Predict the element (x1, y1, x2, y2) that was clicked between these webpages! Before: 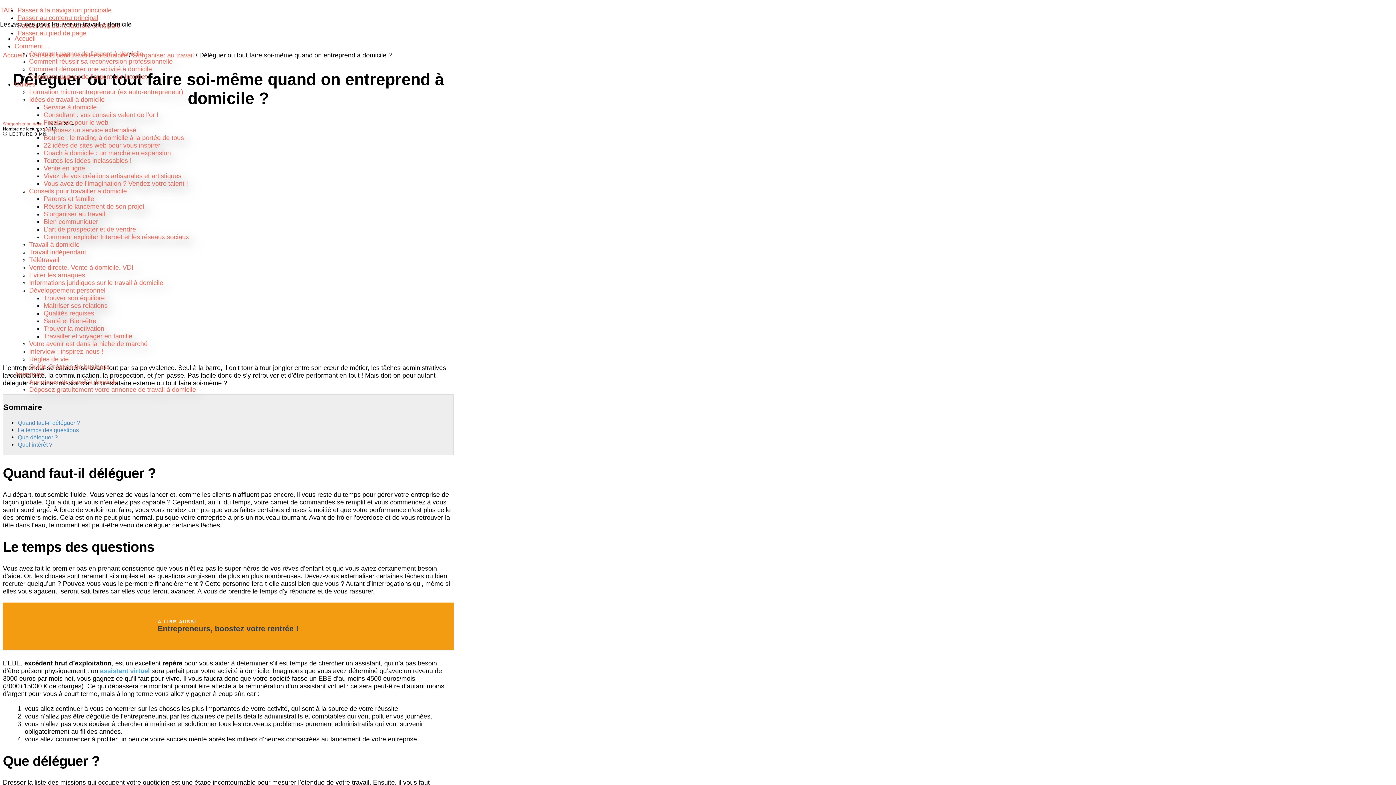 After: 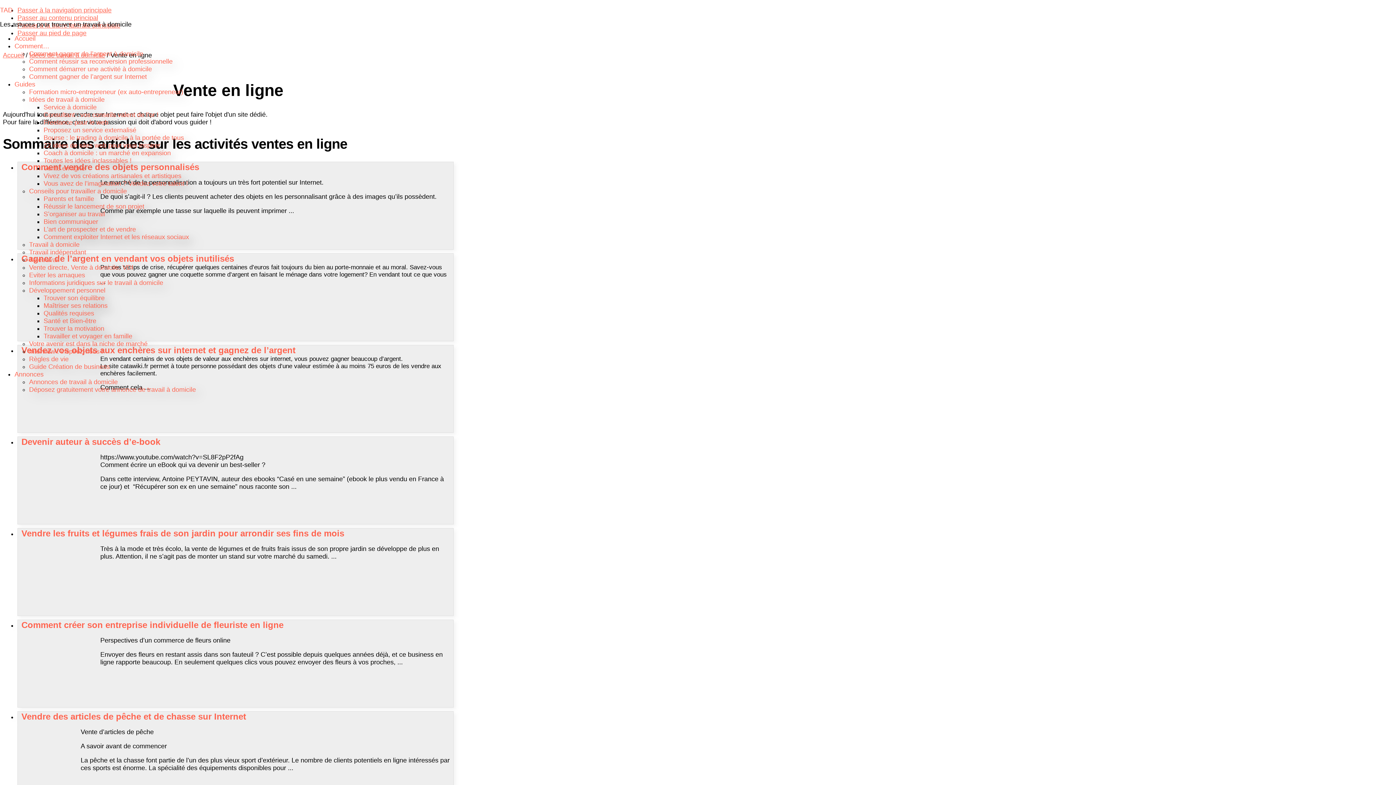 Action: bbox: (43, 164, 85, 172) label: Vente en ligne